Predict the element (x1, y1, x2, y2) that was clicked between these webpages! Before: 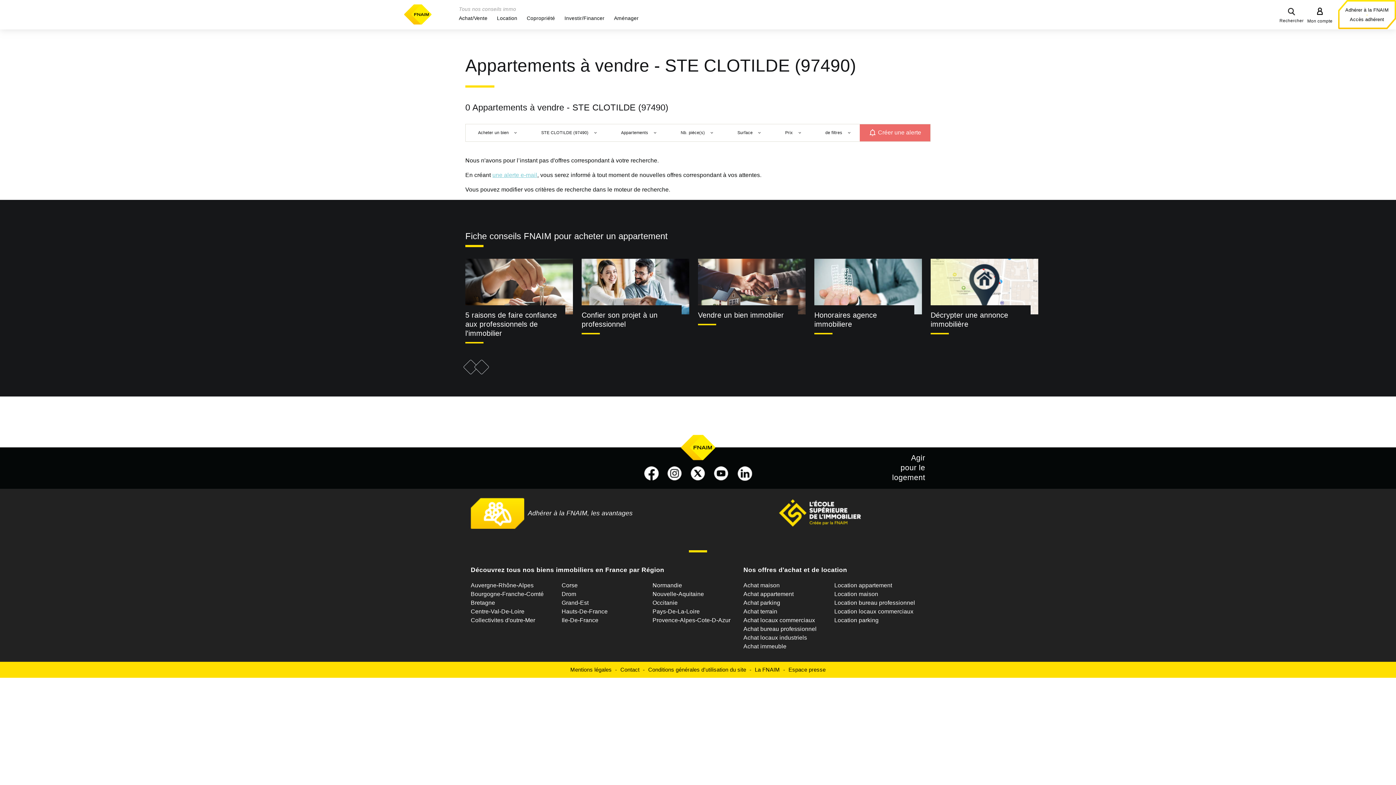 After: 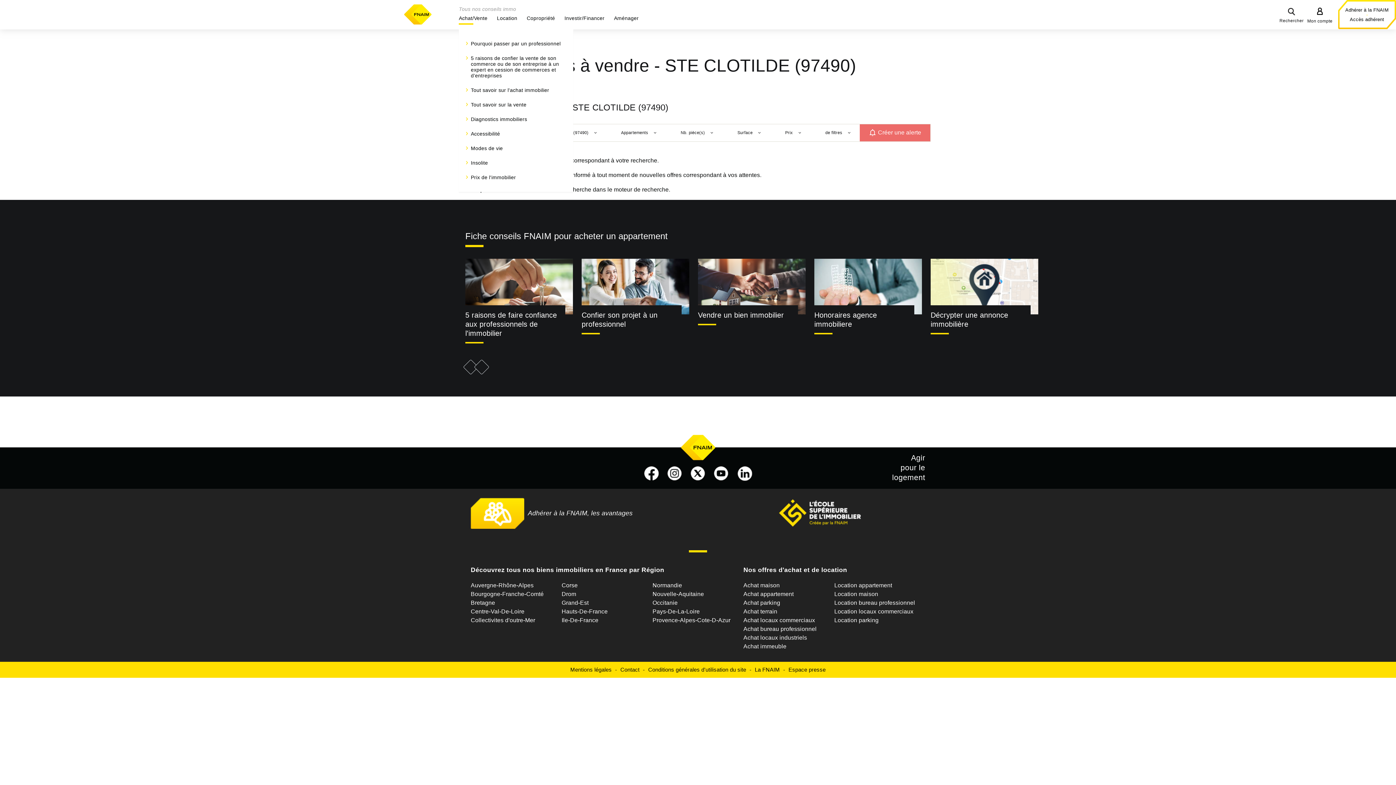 Action: label: Achat/Vente bbox: (454, 11, 492, 25)